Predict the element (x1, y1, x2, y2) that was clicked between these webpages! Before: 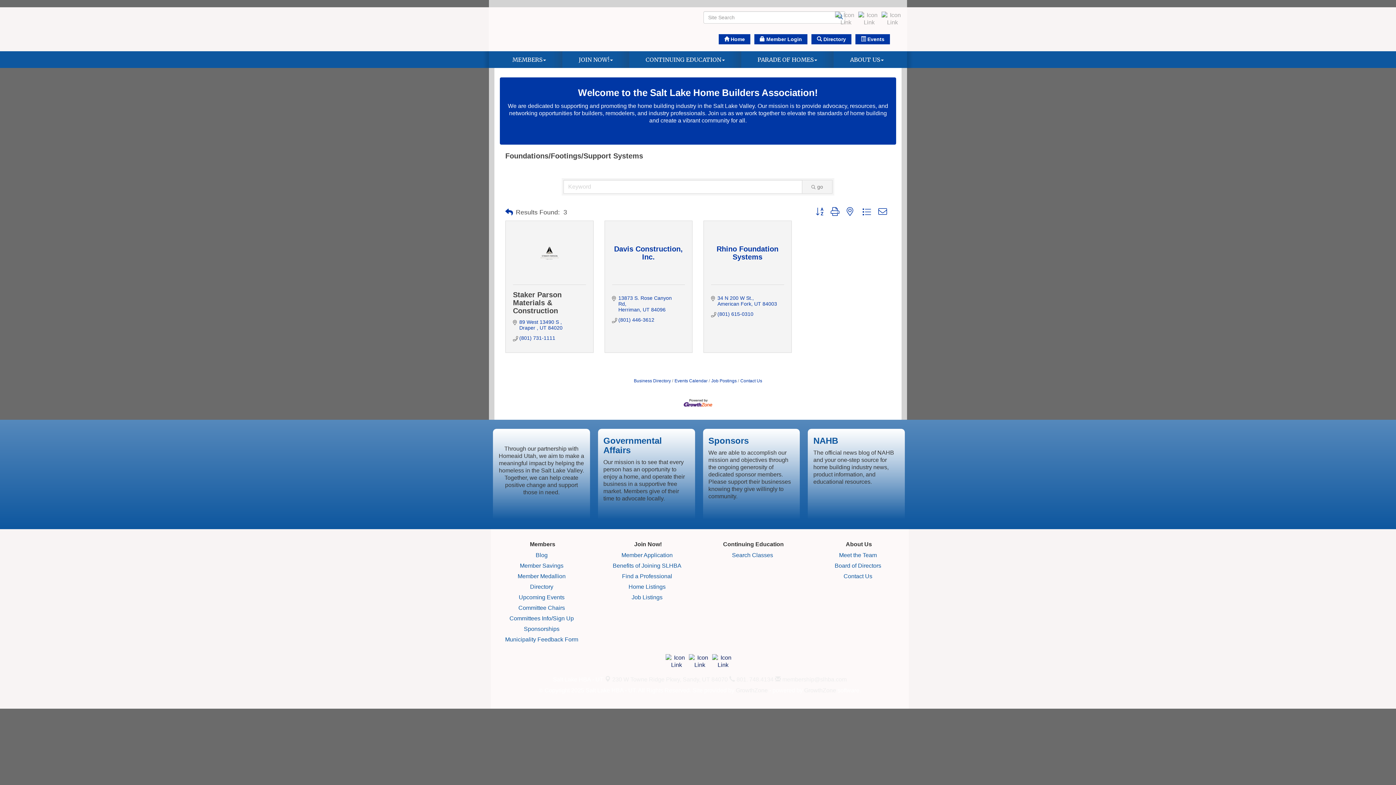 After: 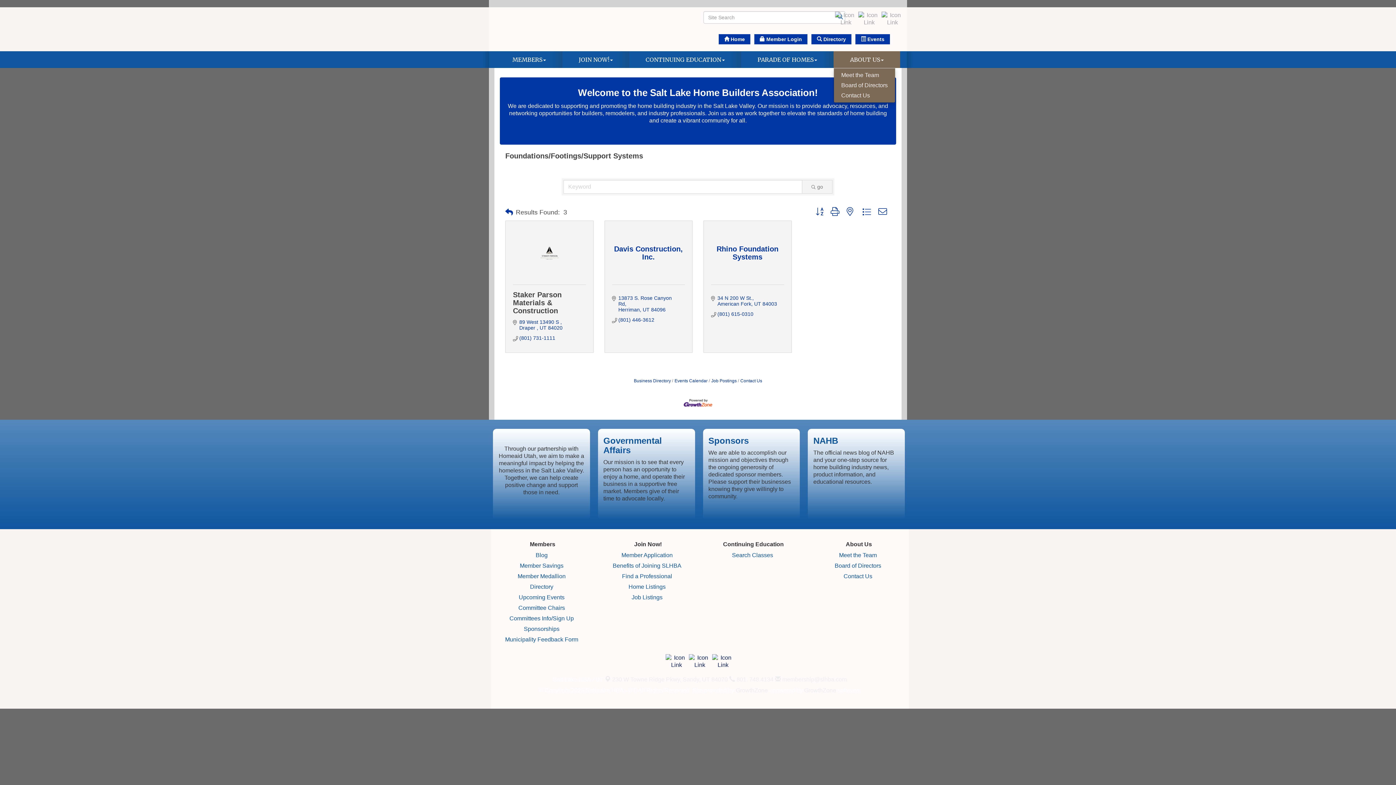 Action: label: ABOUT US bbox: (833, 51, 900, 68)